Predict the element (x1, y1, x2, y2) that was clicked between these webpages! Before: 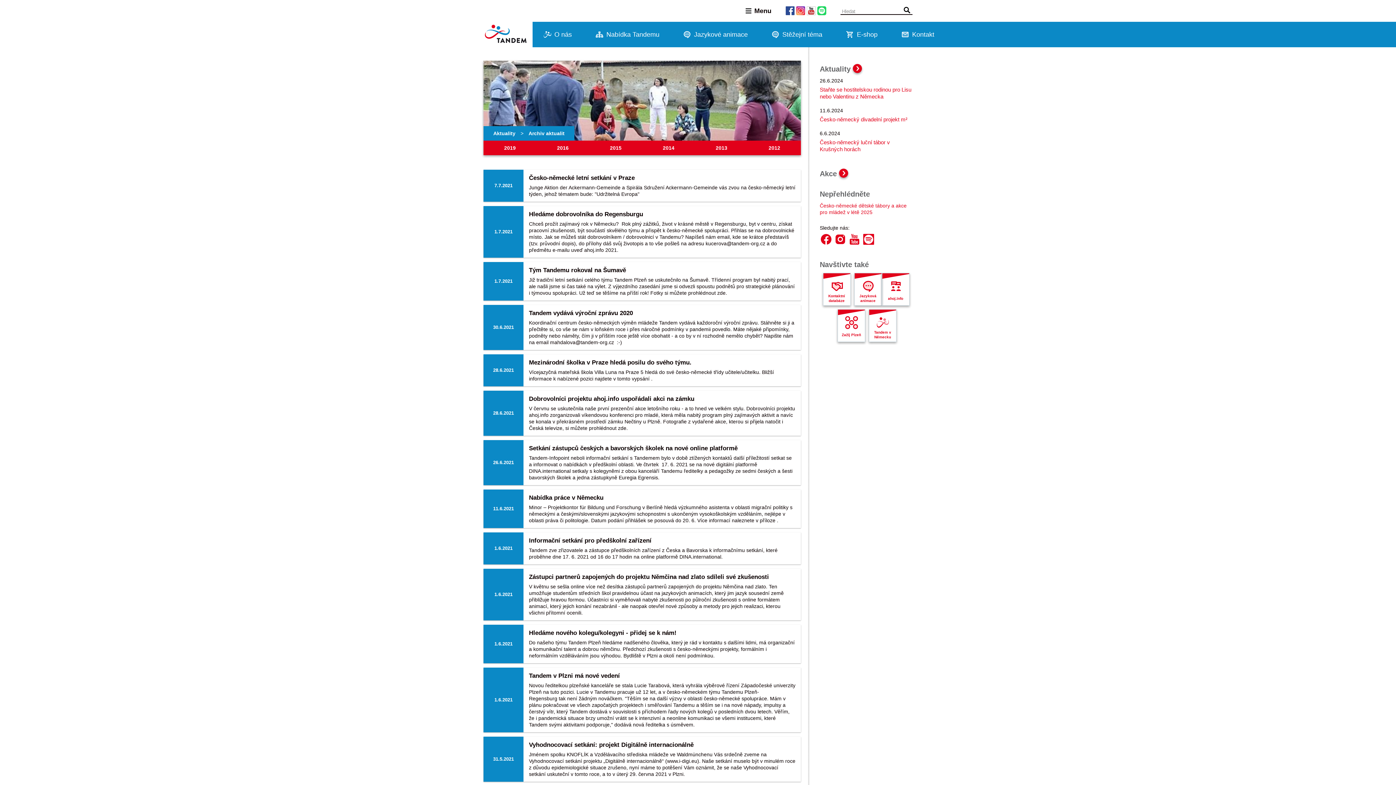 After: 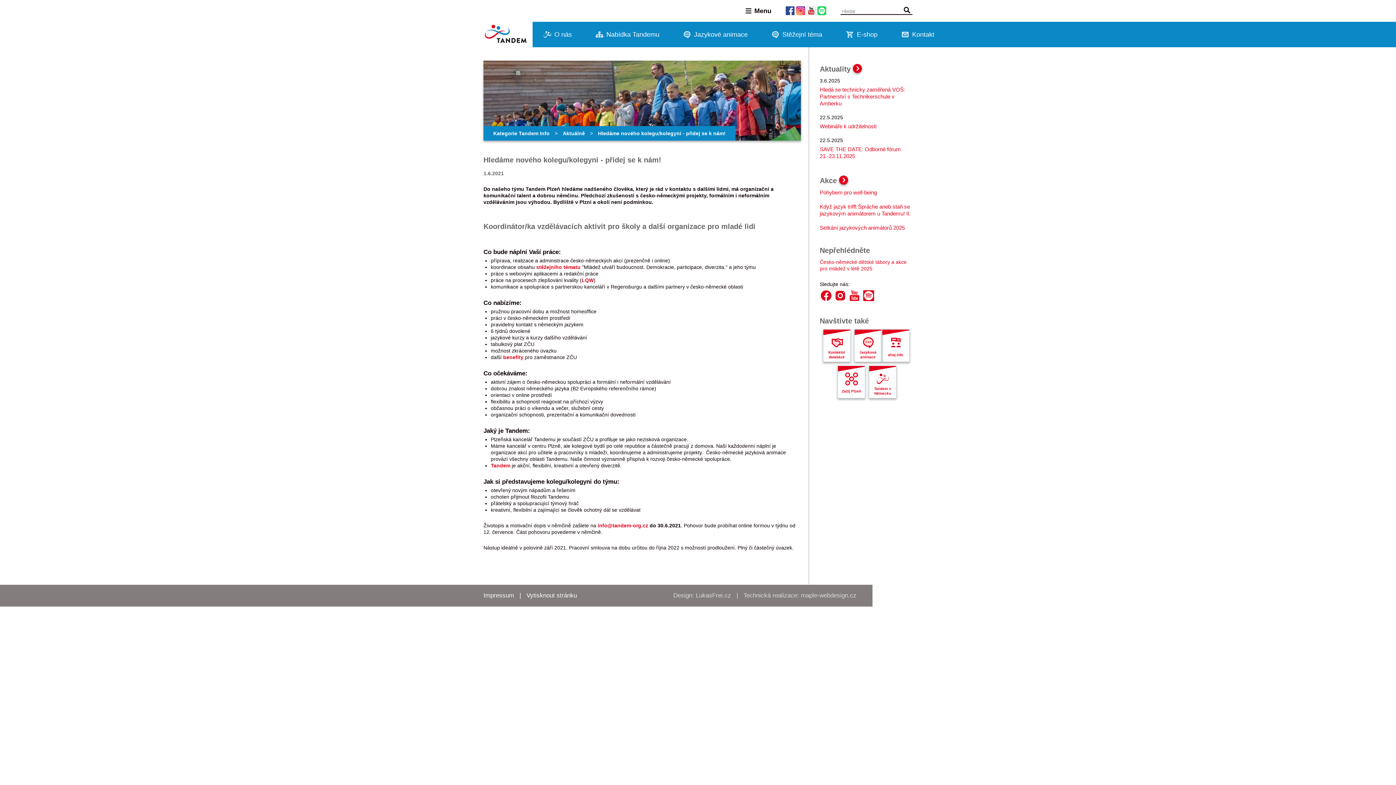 Action: label: 1.6.2021

Hledáme nového kolegu/kolegyni - přidej se k nám!
Do našeho týmu Tandem Plzeň hledáme nadšeného člověka, který je rád v kontaktu s dalšími lidmi, má organizační a komunikační talent a dobrou němčinu. Předchozí zkušenosti s česko-německými projekty, formálním i neformálním vzděláváním jsou výhodou. Bydliště v Plzni a okolí není podmínkou. bbox: (483, 625, 801, 663)